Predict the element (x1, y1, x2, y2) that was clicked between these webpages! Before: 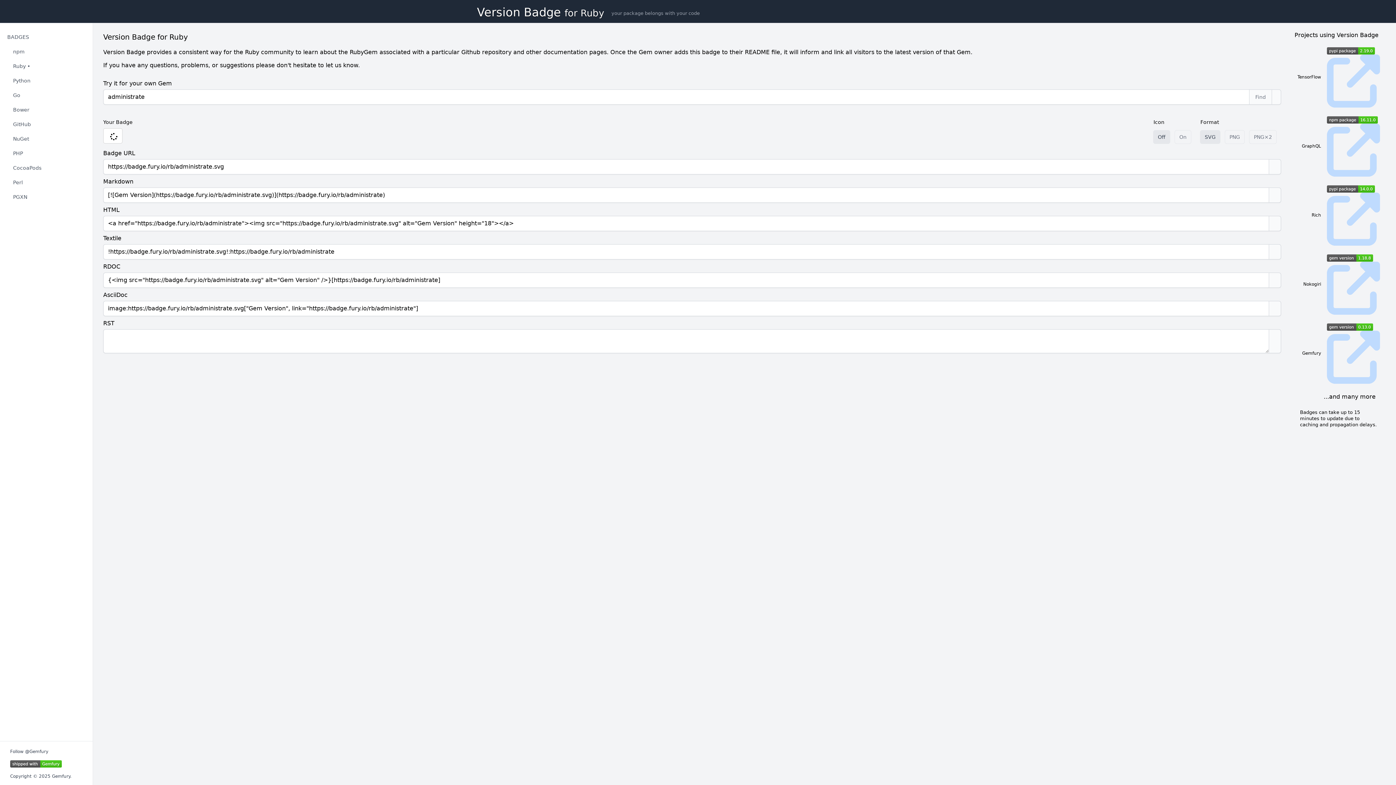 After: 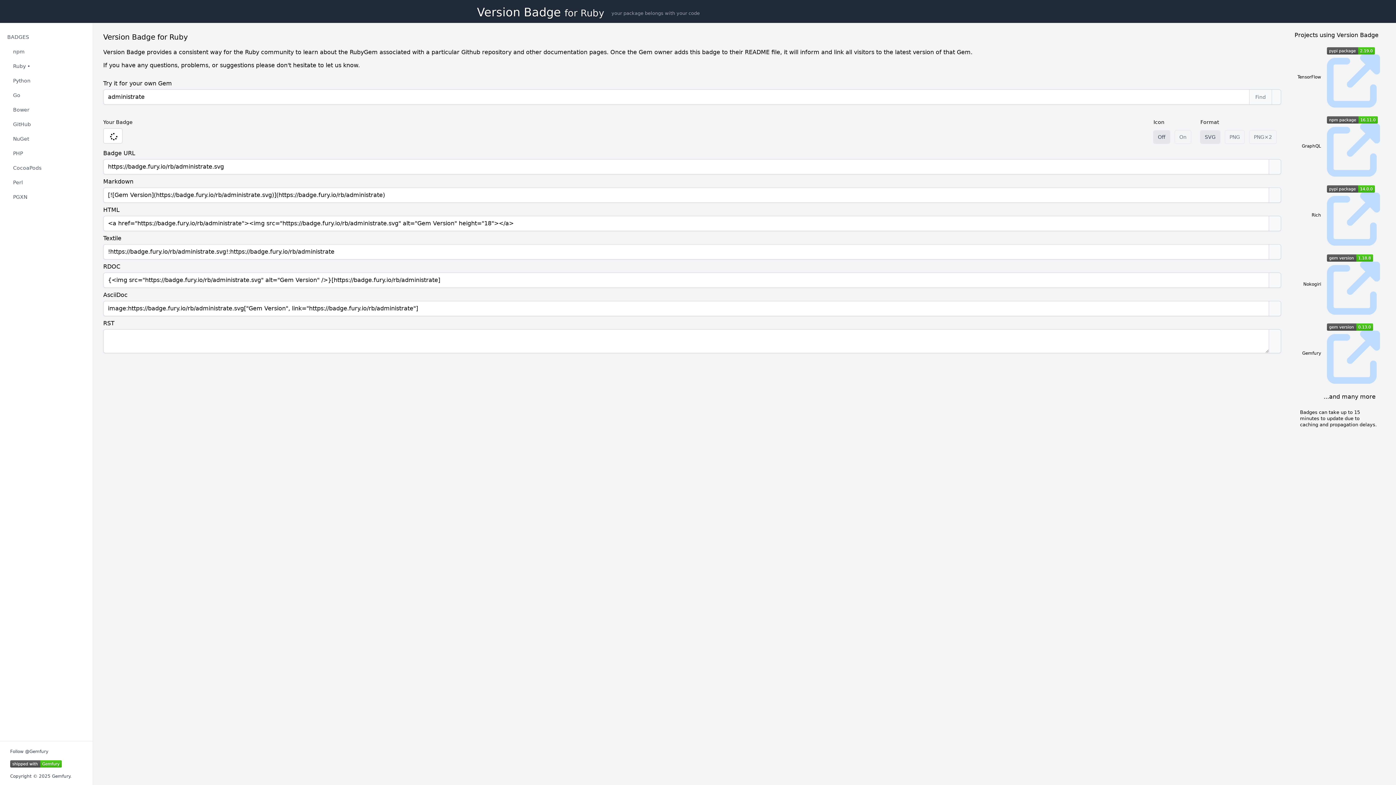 Action: bbox: (1200, 130, 1220, 144) label: SVG